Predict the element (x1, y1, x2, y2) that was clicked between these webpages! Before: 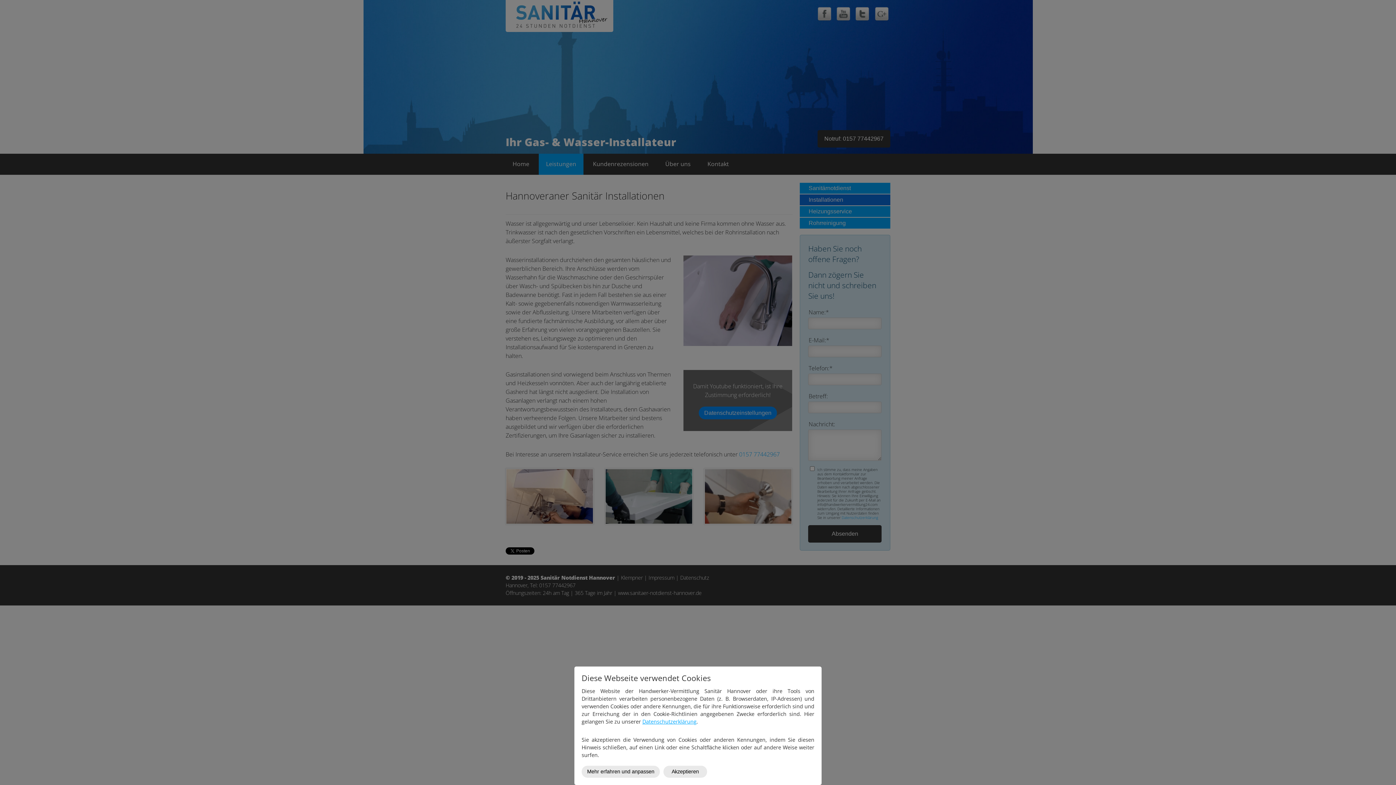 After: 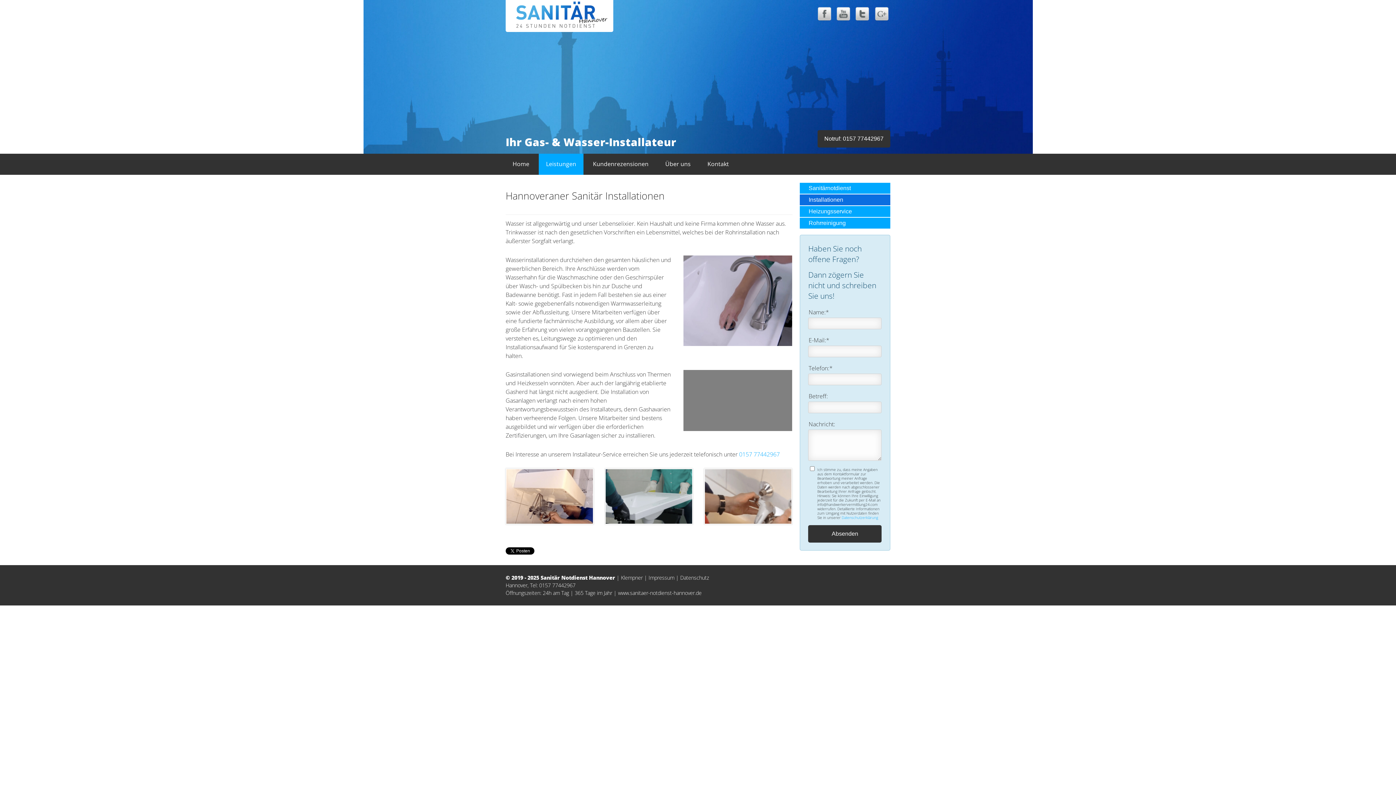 Action: label: Akzeptieren bbox: (663, 766, 707, 778)